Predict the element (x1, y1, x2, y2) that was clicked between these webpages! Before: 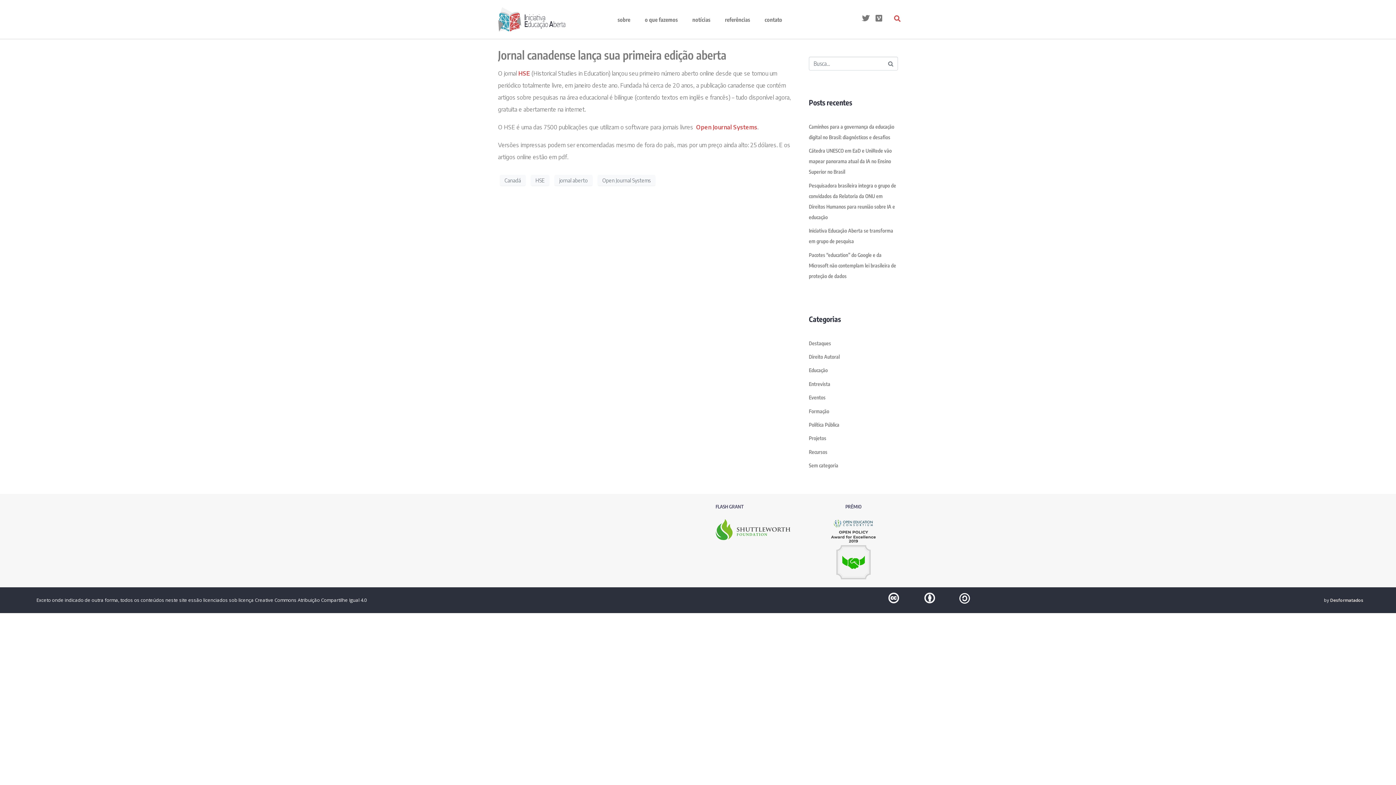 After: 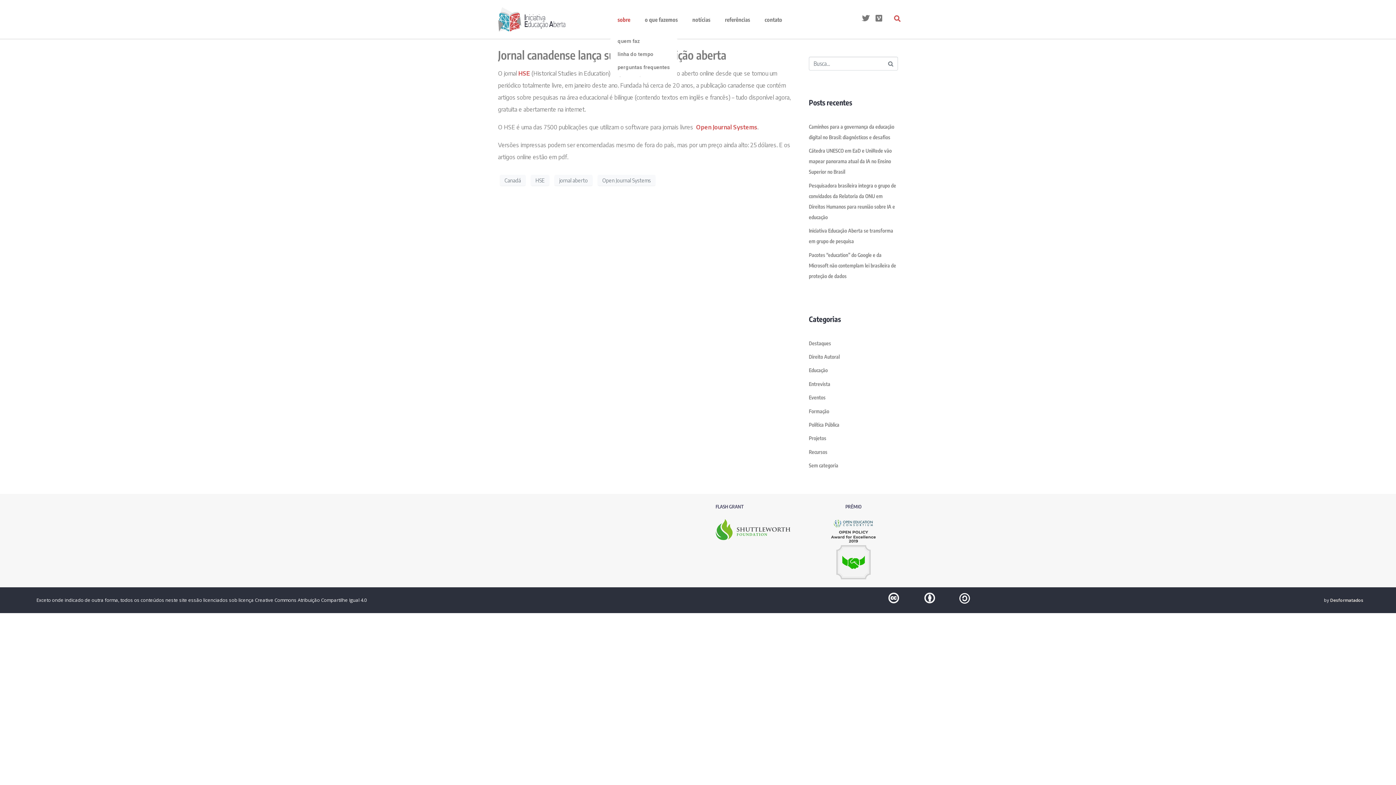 Action: bbox: (610, 12, 637, 26) label: sobre